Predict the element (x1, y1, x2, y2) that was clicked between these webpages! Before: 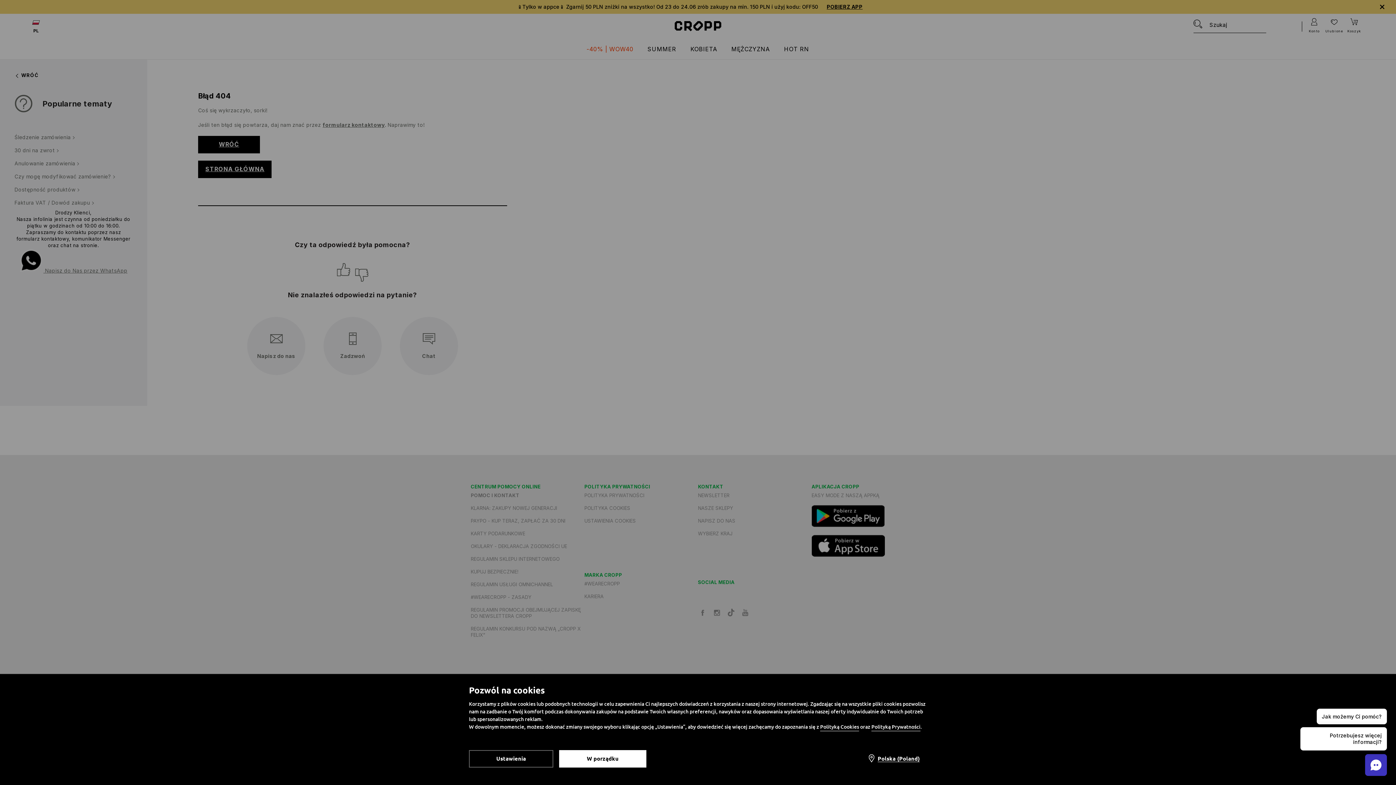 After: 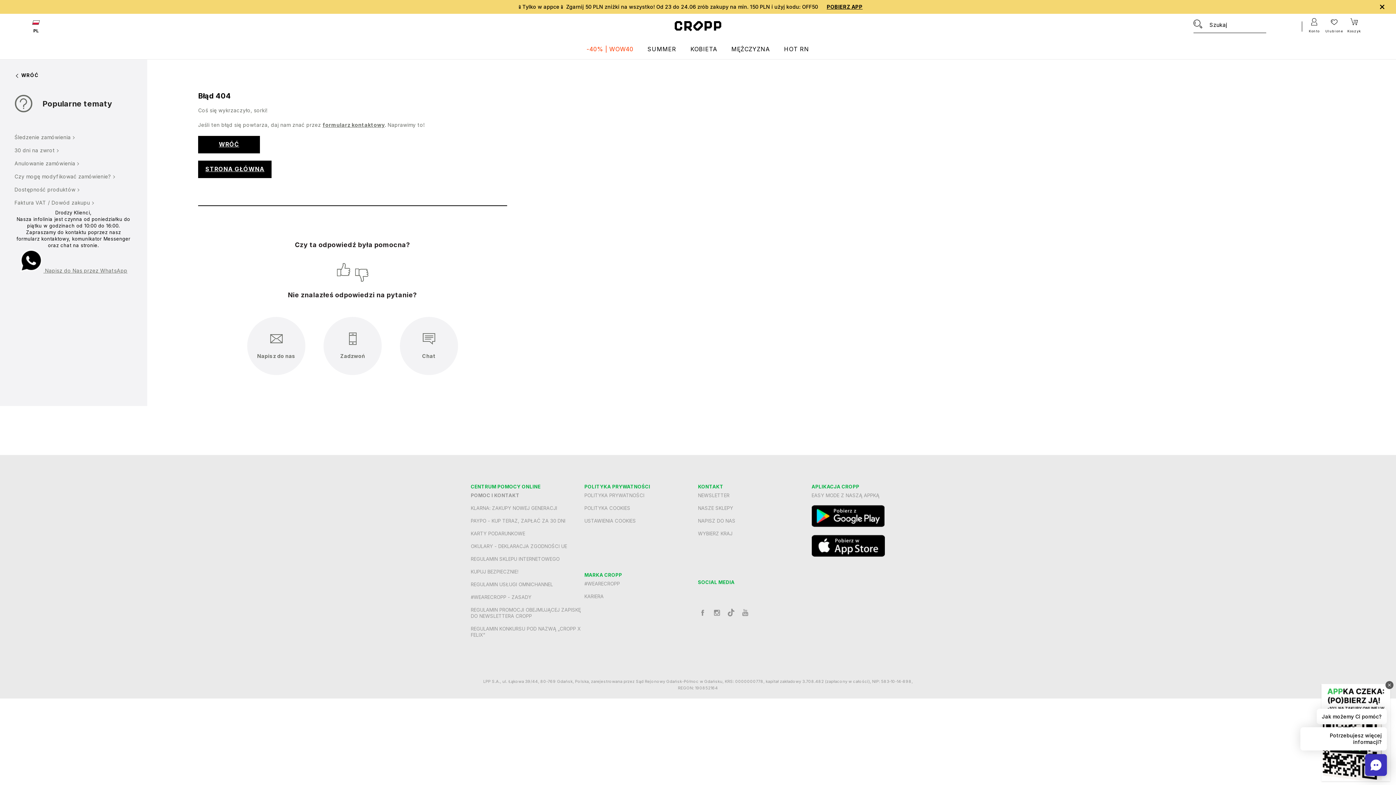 Action: bbox: (559, 750, 646, 768) label: W porządku